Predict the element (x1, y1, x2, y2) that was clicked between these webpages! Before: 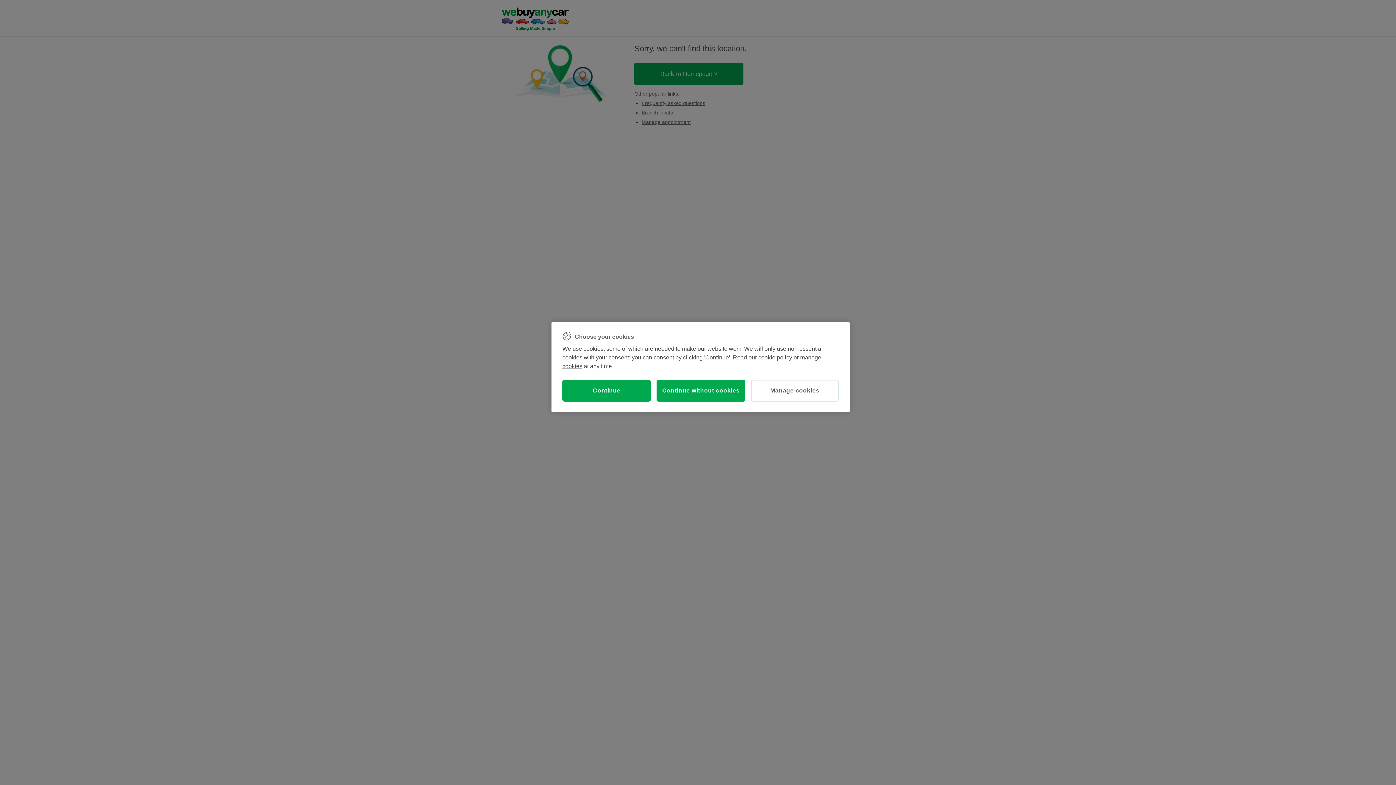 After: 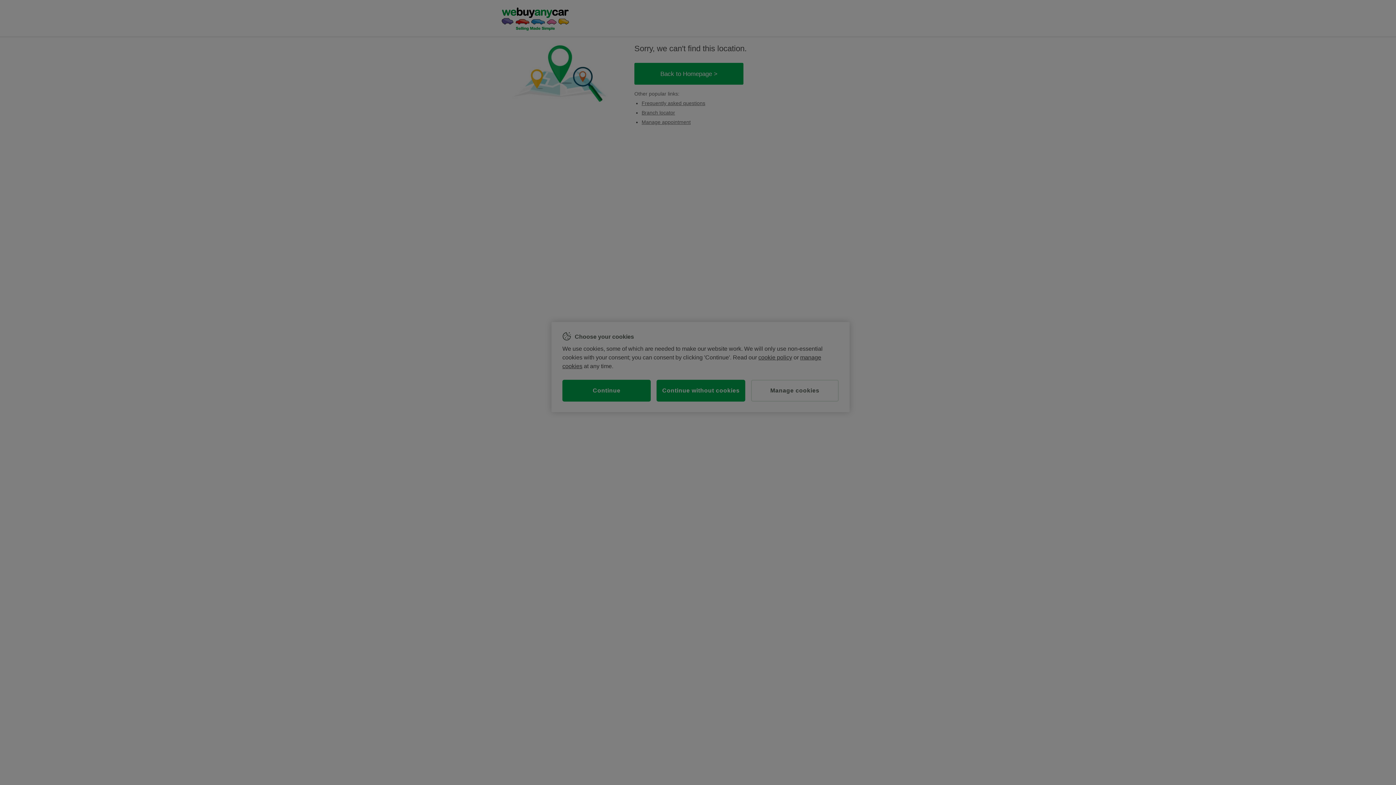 Action: bbox: (751, 379, 838, 401) label: Manage cookies